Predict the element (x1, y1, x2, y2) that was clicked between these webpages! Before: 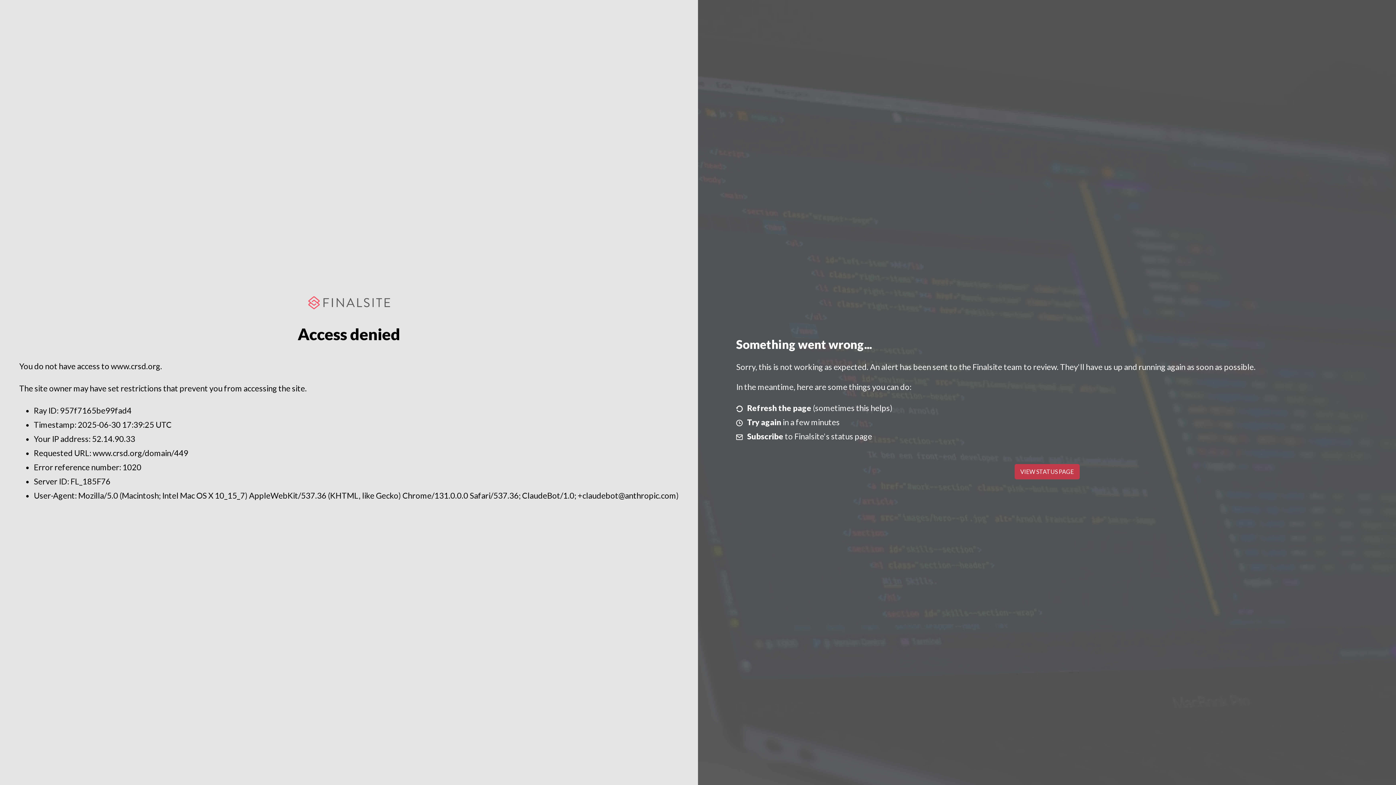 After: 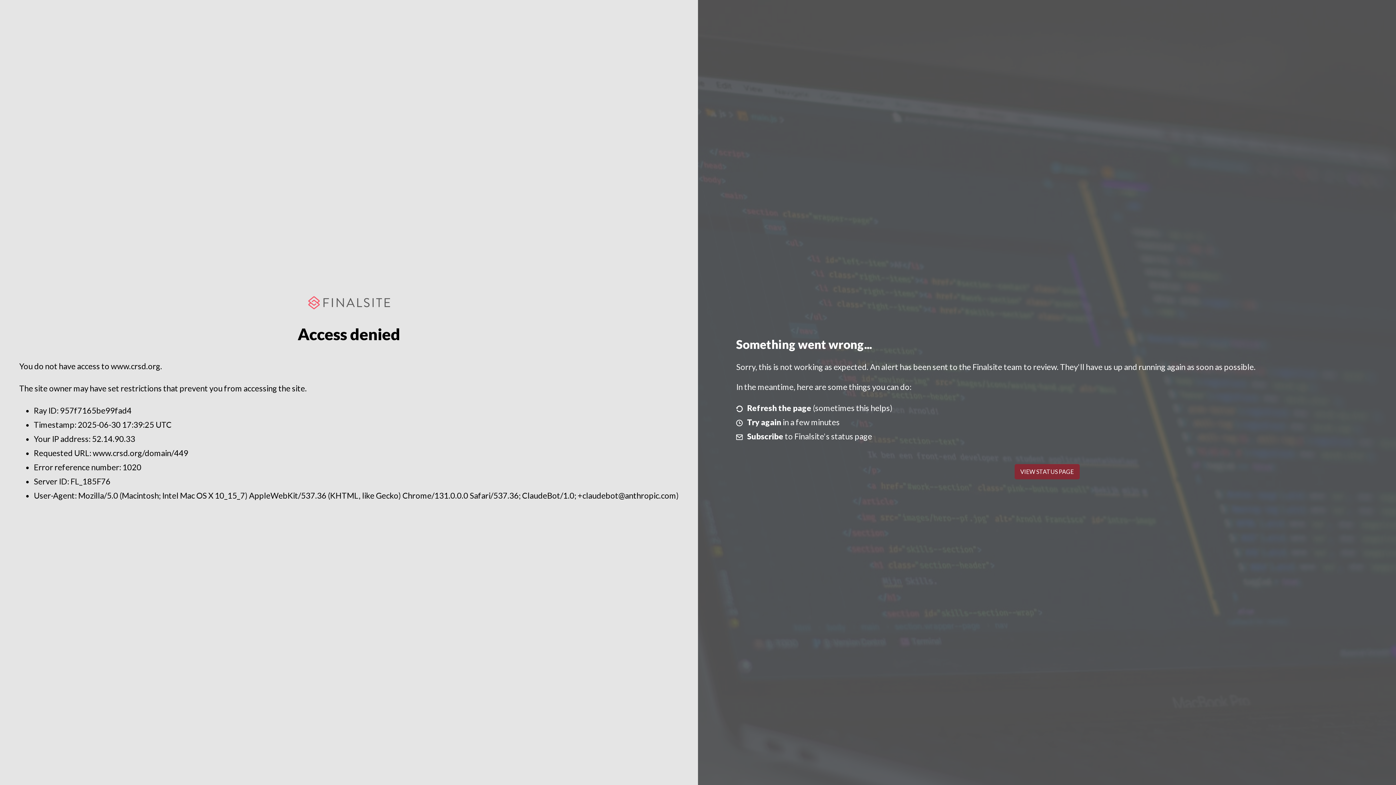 Action: bbox: (1014, 464, 1079, 479) label: VIEW STATUS PAGE